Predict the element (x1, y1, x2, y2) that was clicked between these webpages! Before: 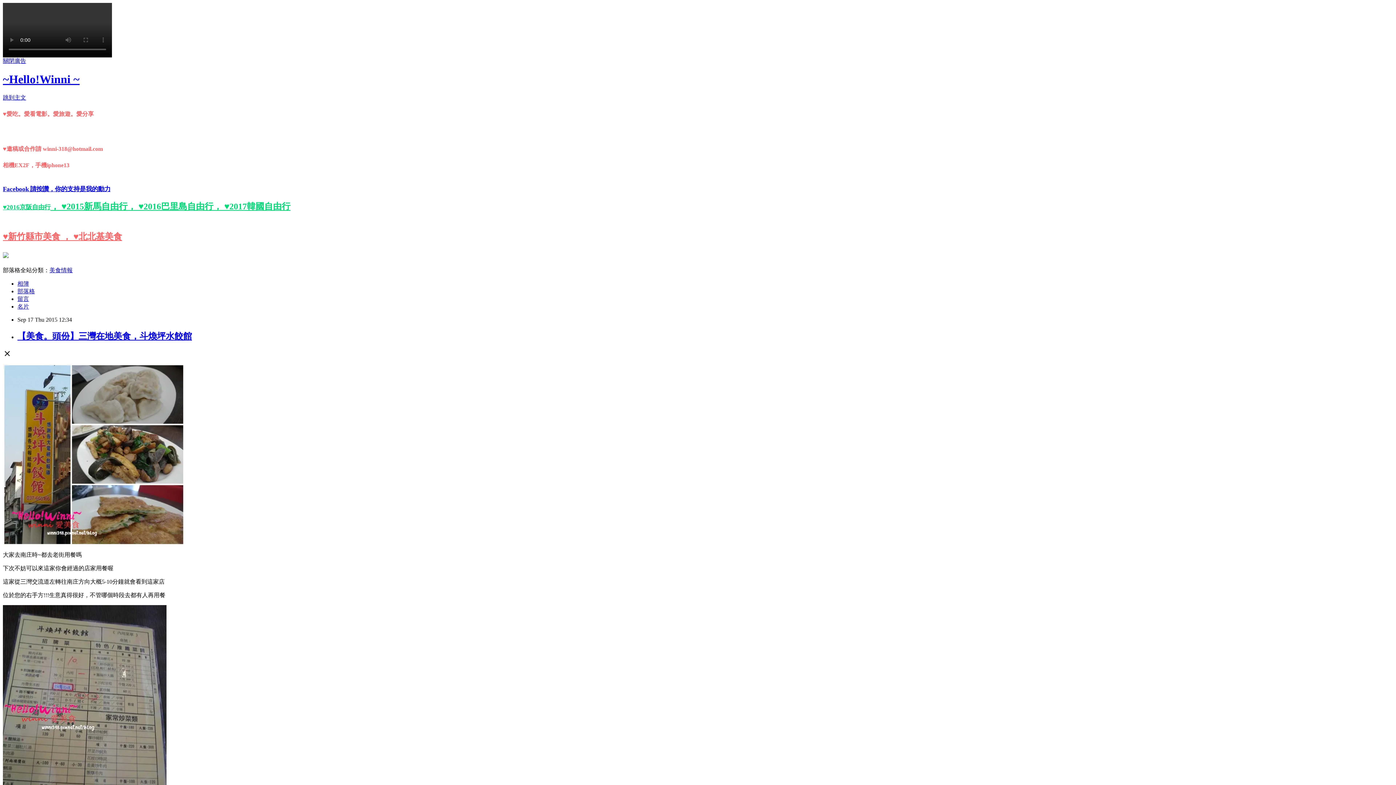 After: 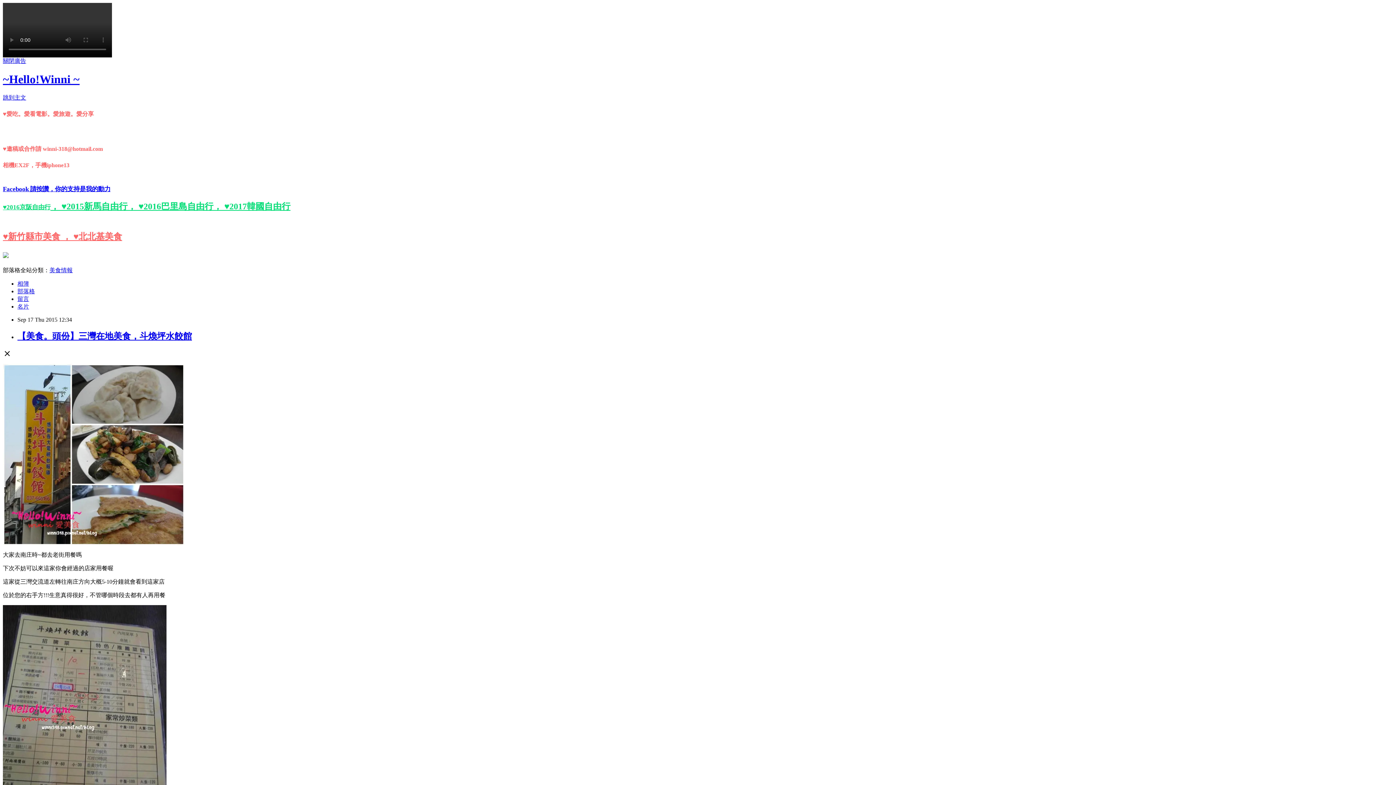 Action: bbox: (138, 201, 224, 211) label: ♥2016巴里島自由行， 